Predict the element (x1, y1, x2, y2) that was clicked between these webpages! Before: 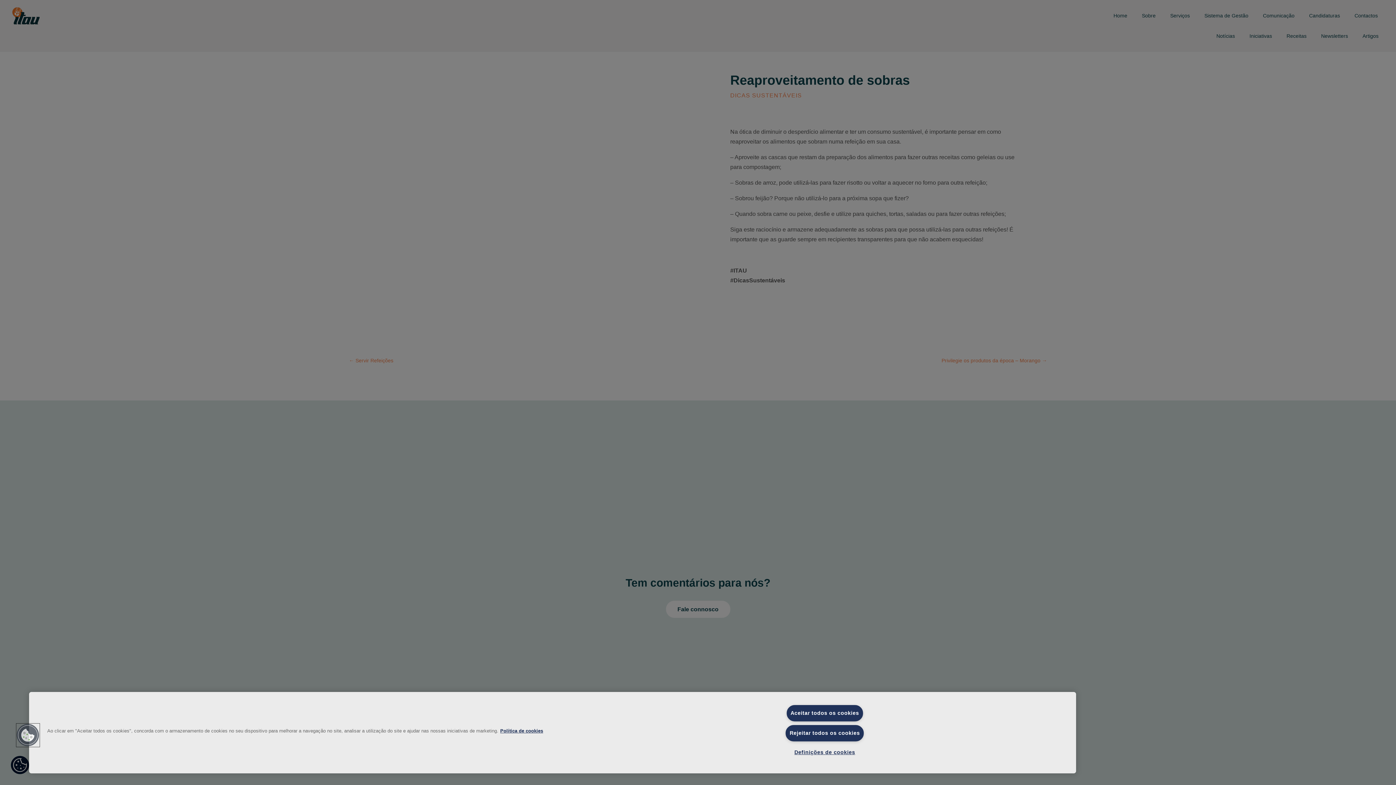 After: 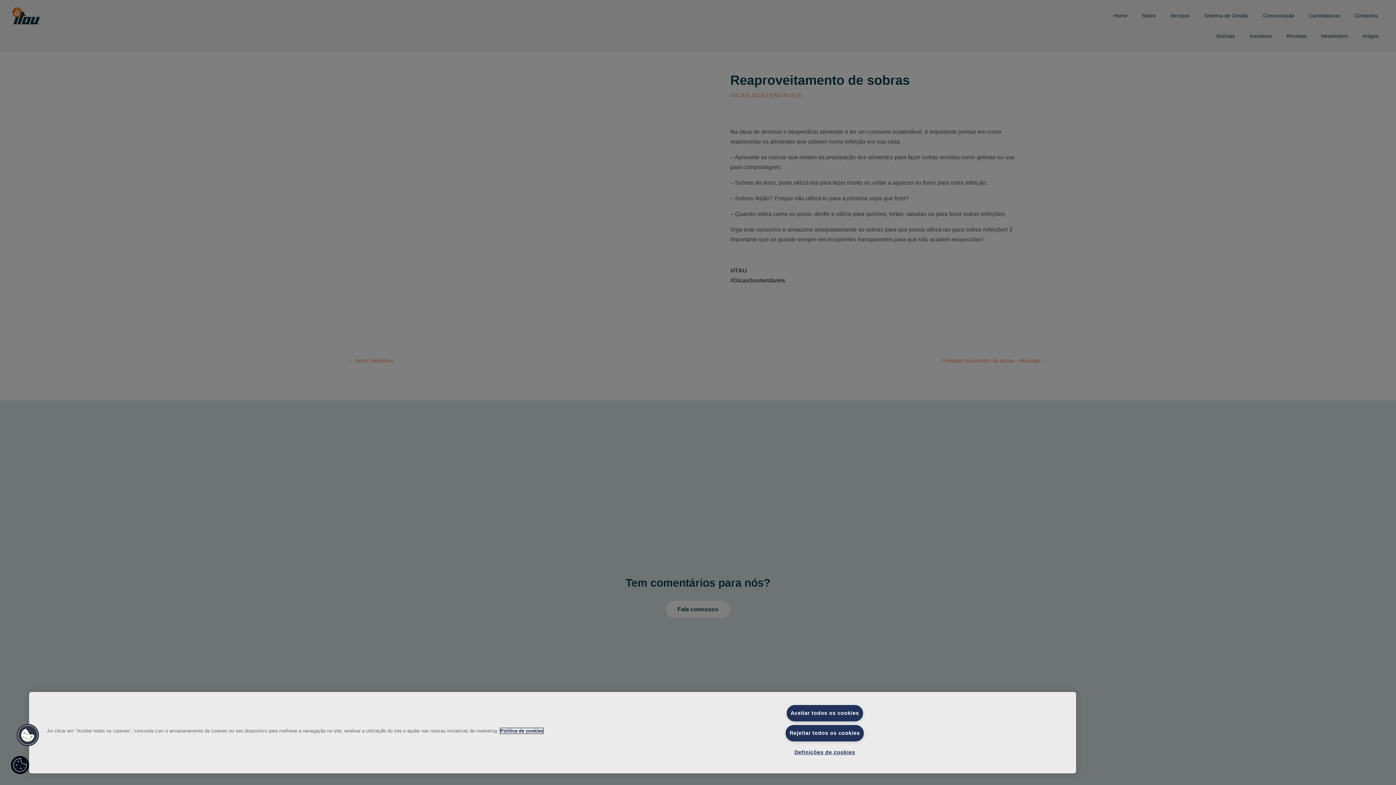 Action: label: Mais informação sobre a sua privacidade, abre num separador novo bbox: (500, 728, 543, 734)